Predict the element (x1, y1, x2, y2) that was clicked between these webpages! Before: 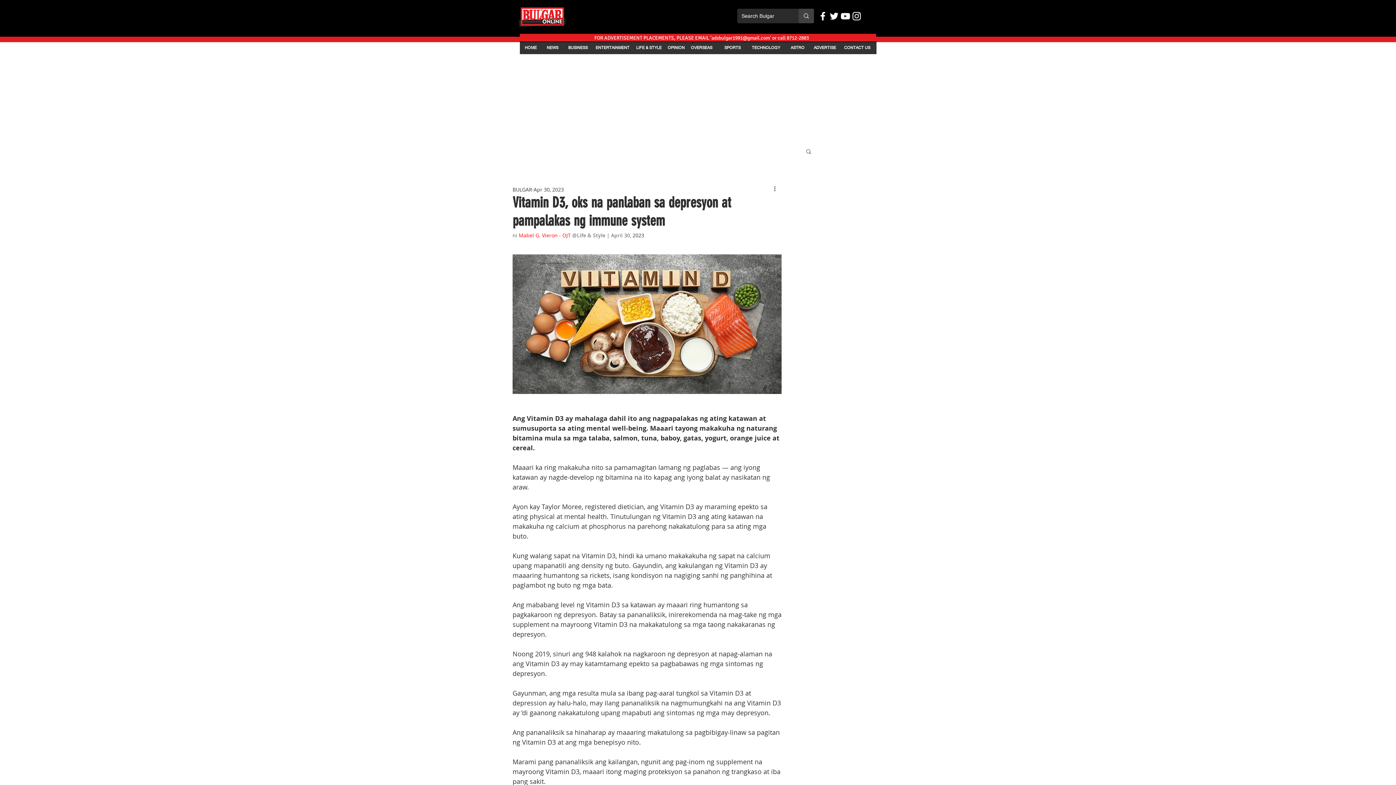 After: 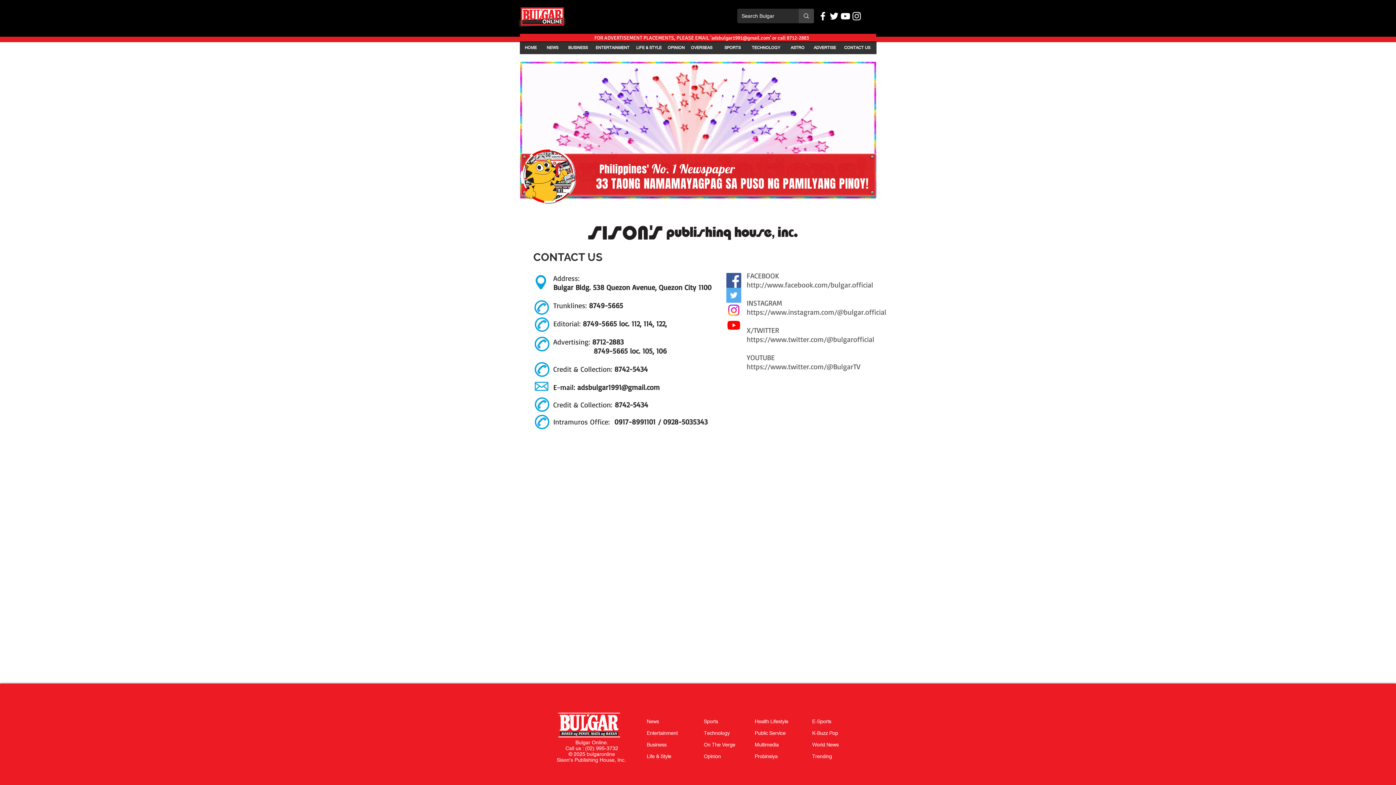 Action: bbox: (838, 41, 876, 54) label: CONTACT US